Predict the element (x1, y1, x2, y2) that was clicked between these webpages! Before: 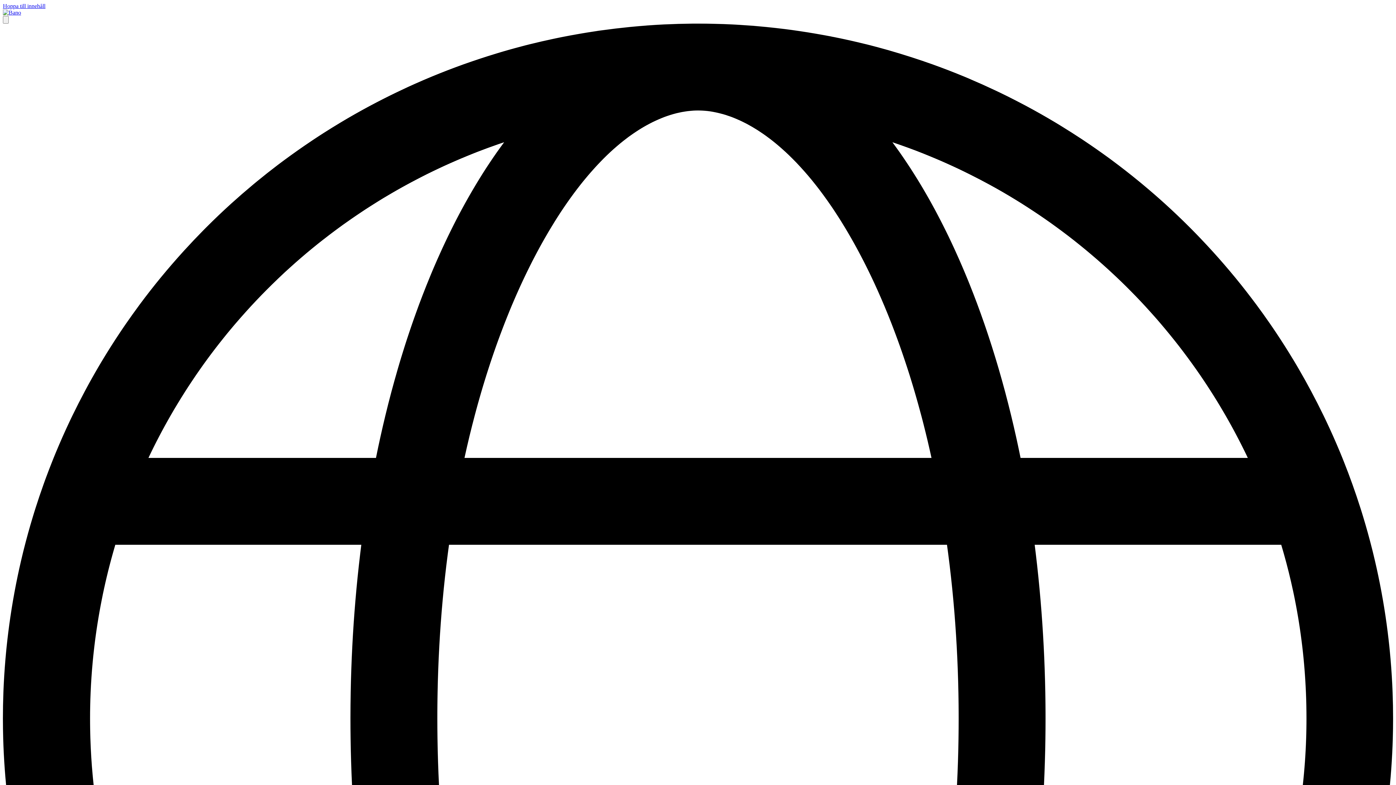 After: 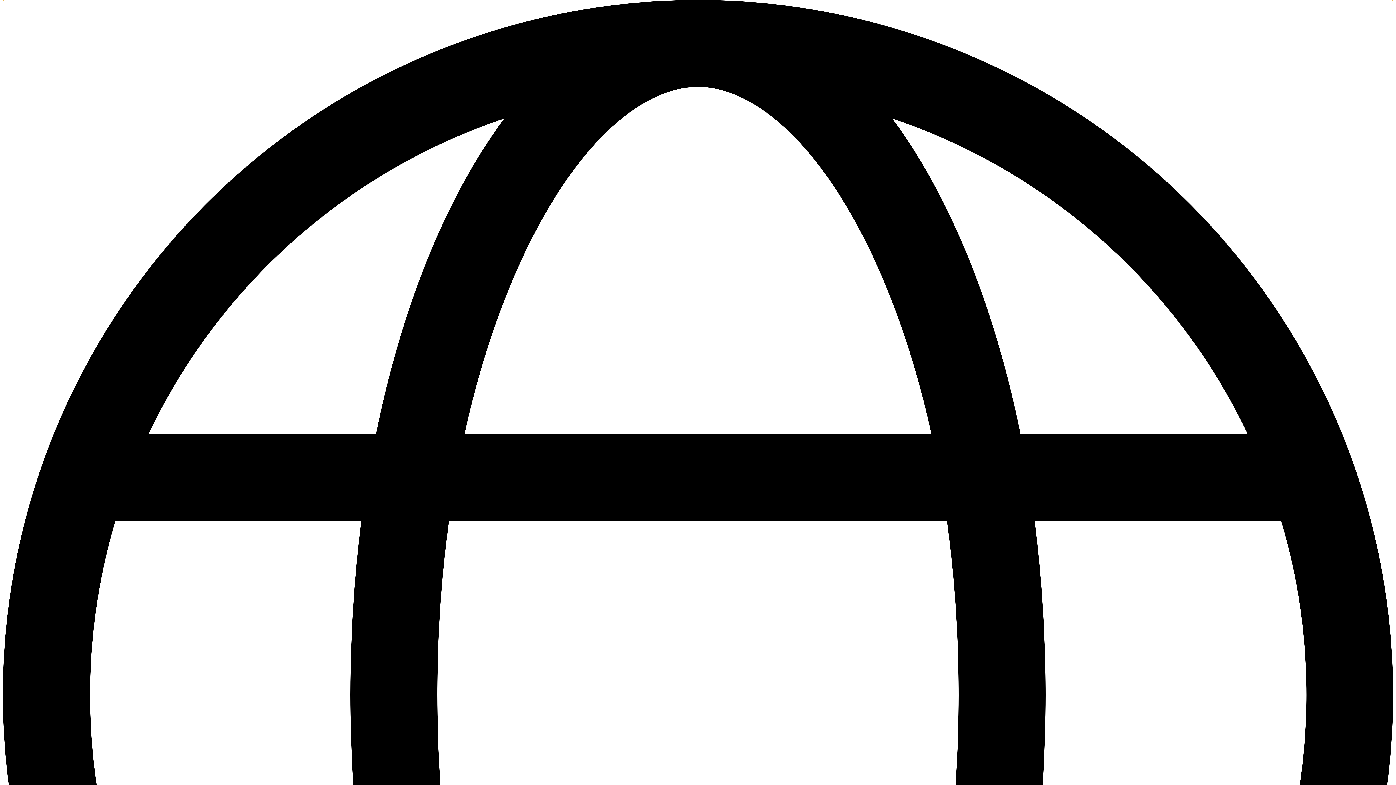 Action: bbox: (2, 23, 1393, 1415) label: Välj språk